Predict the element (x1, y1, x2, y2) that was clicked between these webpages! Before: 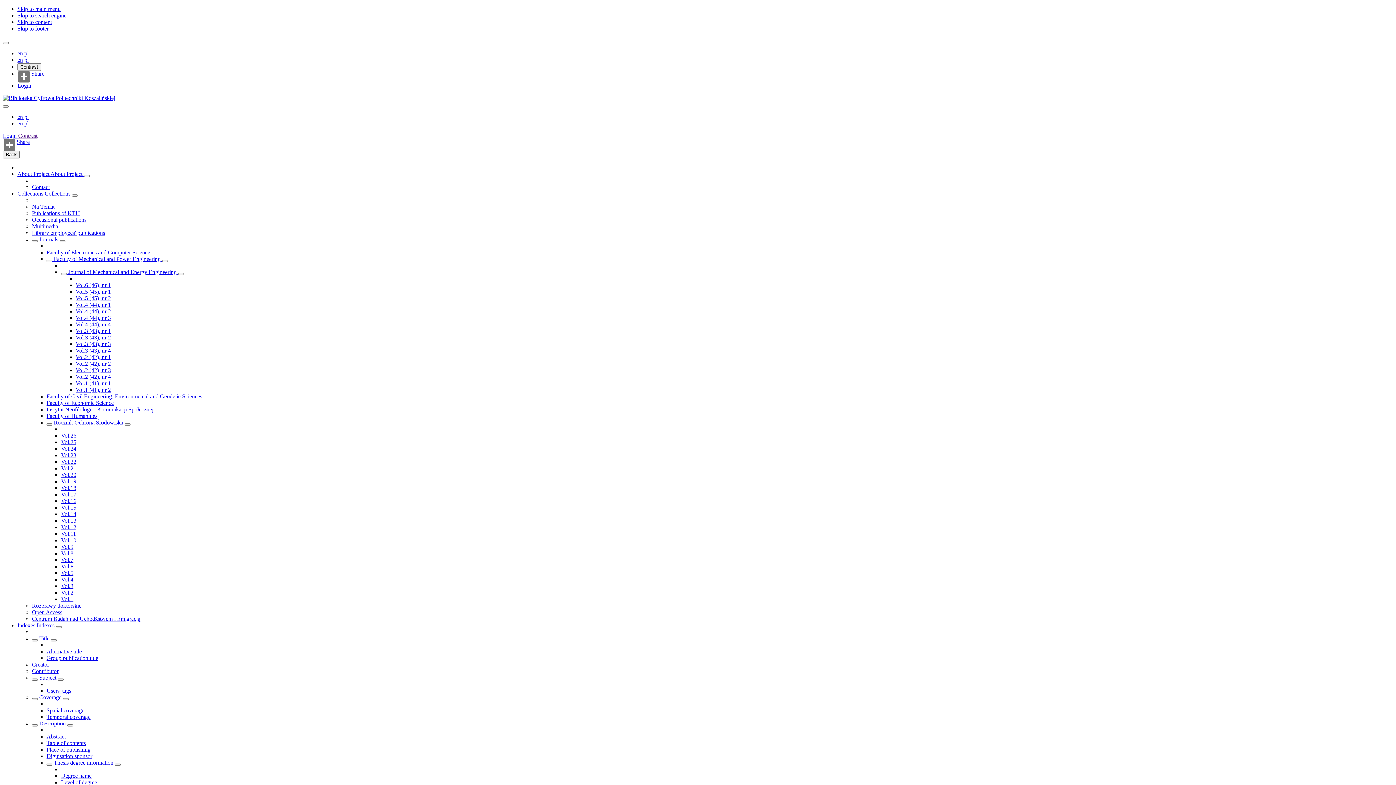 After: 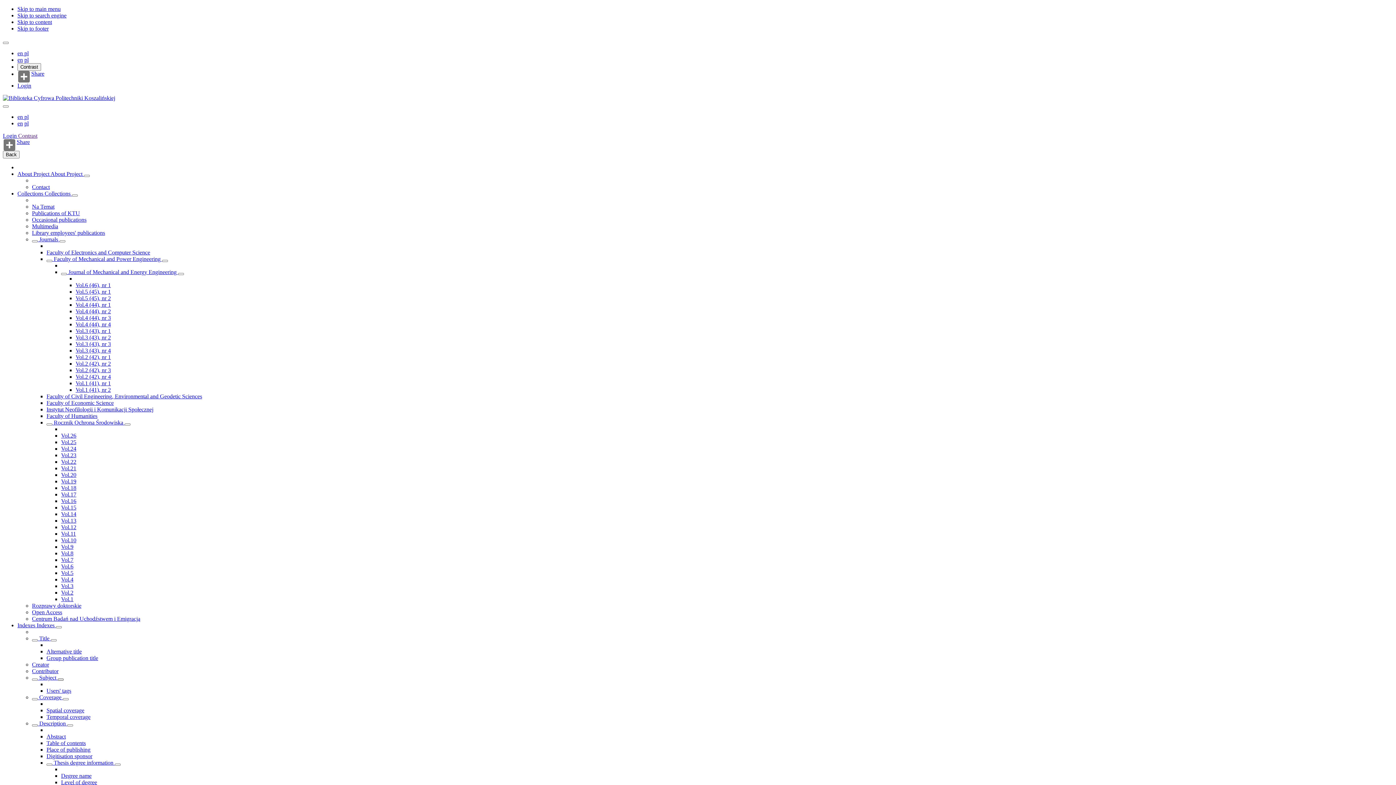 Action: bbox: (57, 678, 63, 681) label: Show/hide sub-attributes list